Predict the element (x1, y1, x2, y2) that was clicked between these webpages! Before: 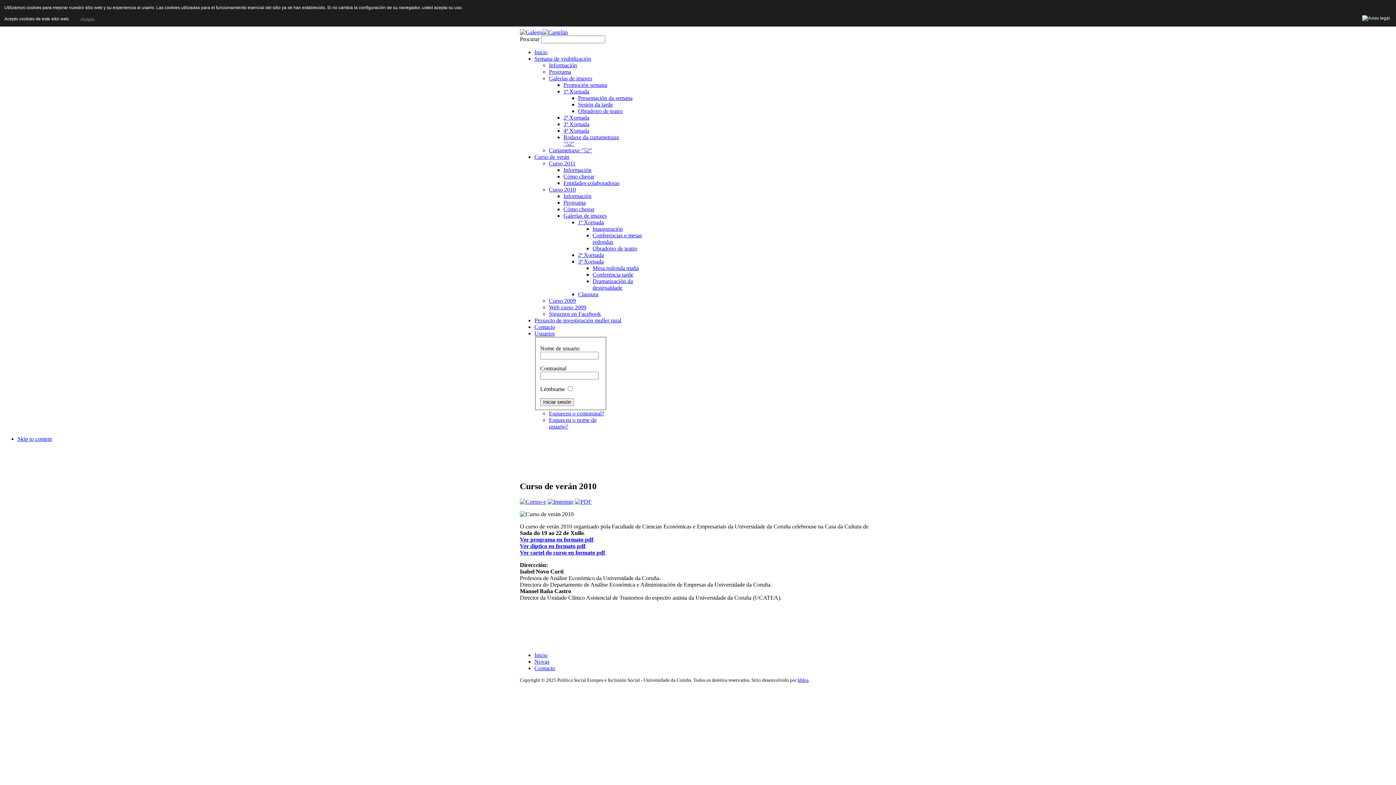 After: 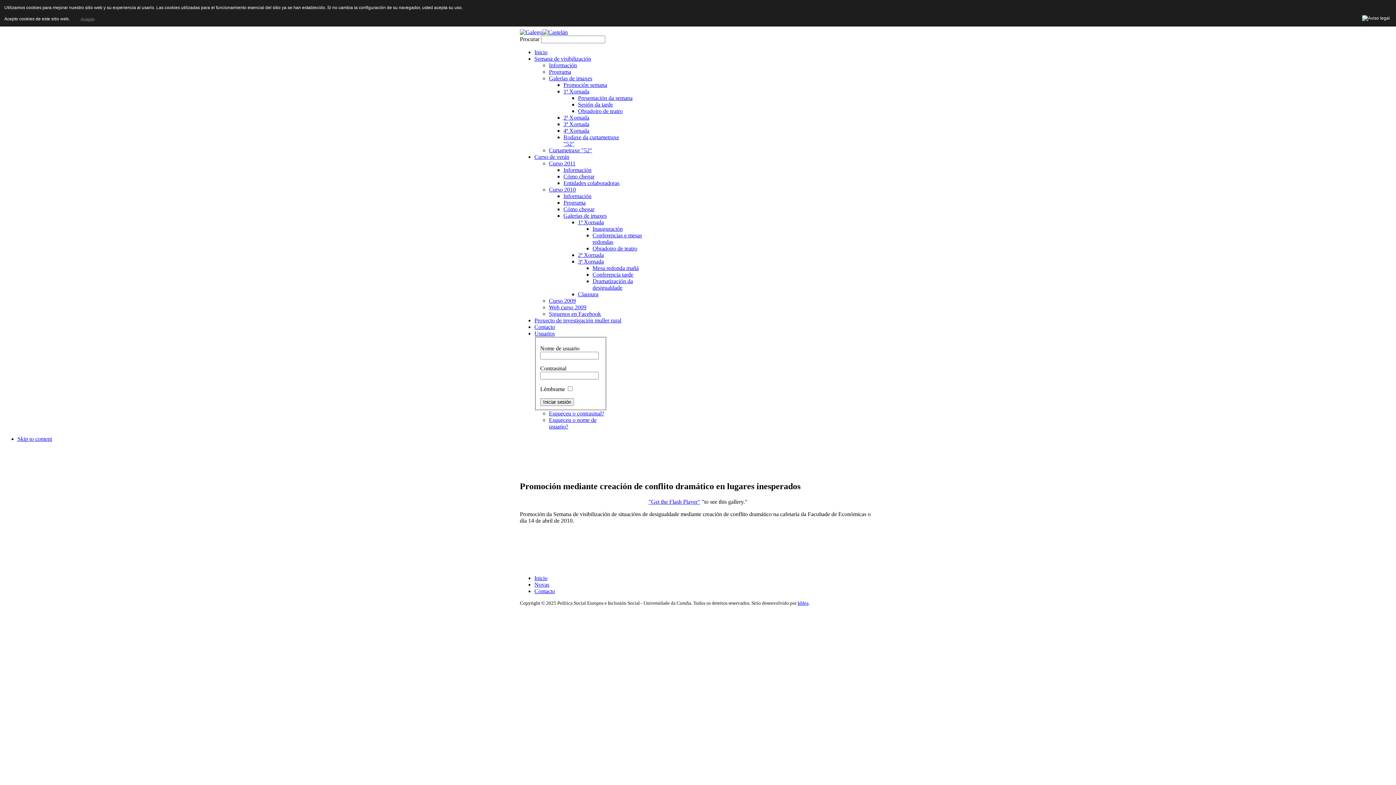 Action: label: Promoción semana bbox: (563, 81, 607, 87)